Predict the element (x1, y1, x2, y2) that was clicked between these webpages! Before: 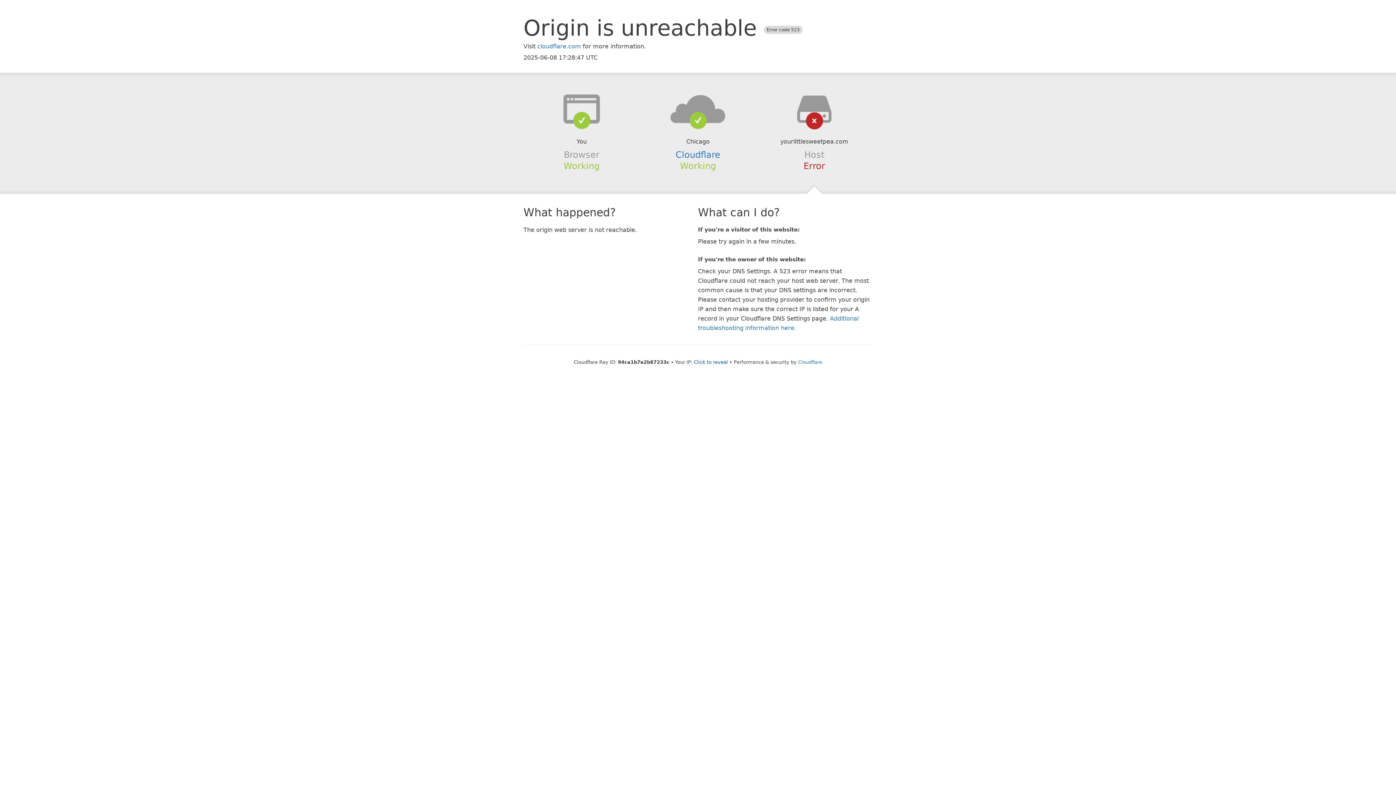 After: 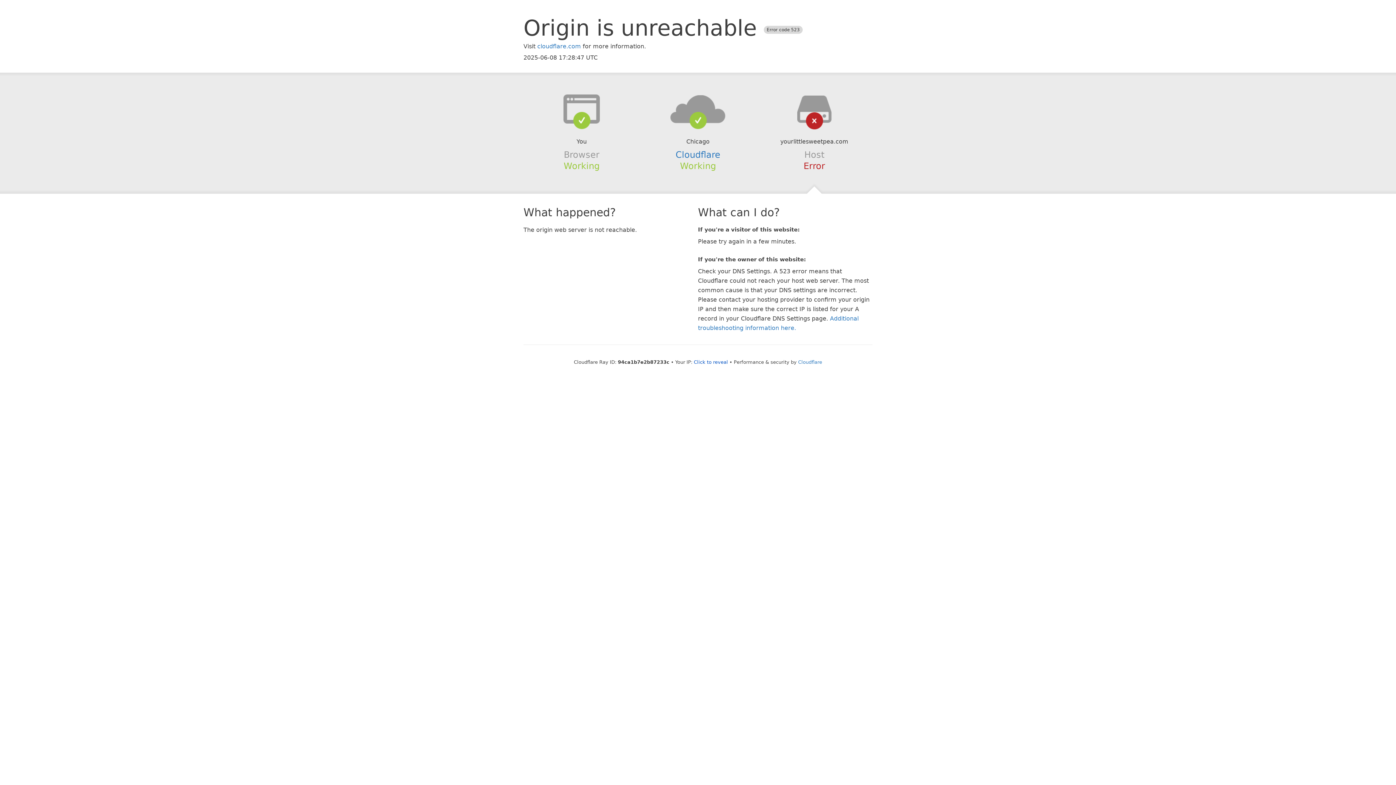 Action: bbox: (639, 94, 756, 123)